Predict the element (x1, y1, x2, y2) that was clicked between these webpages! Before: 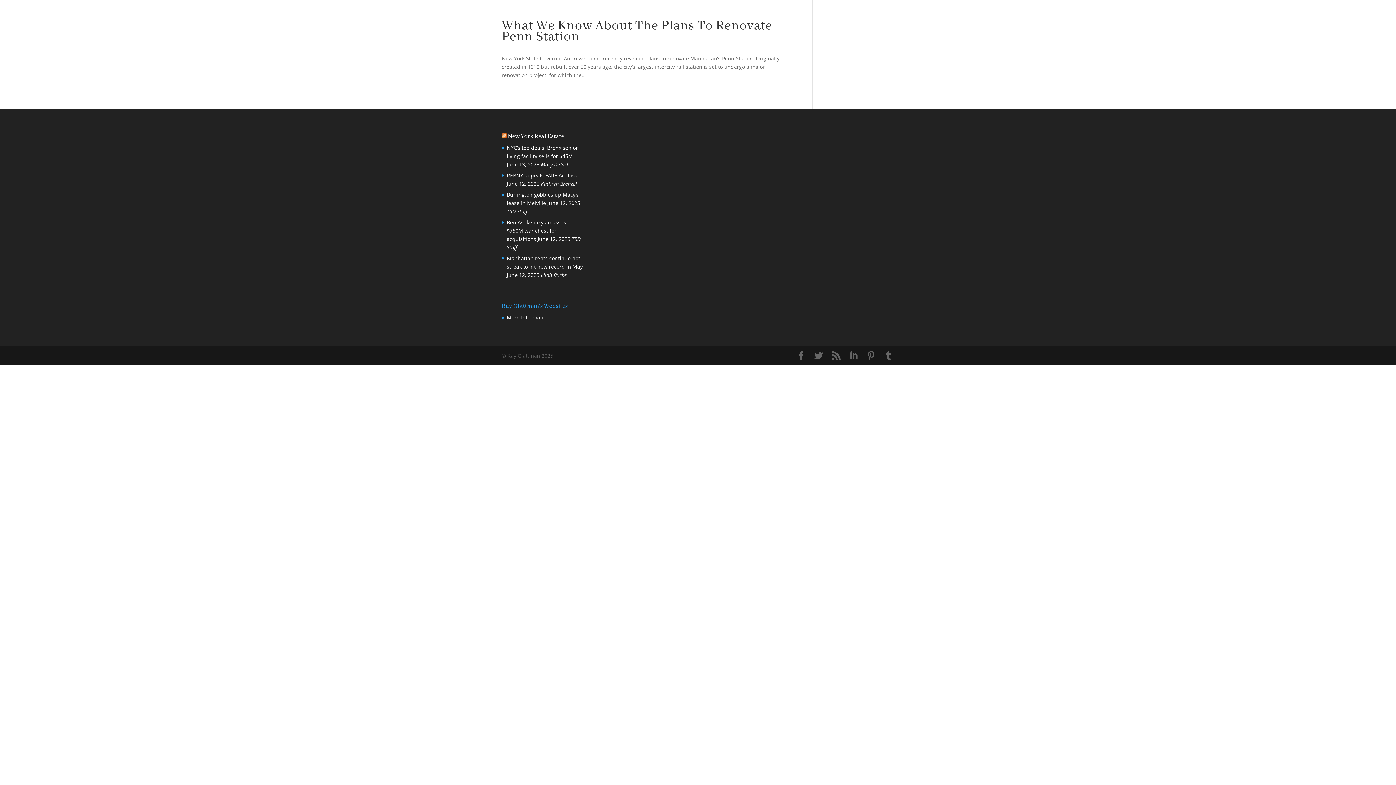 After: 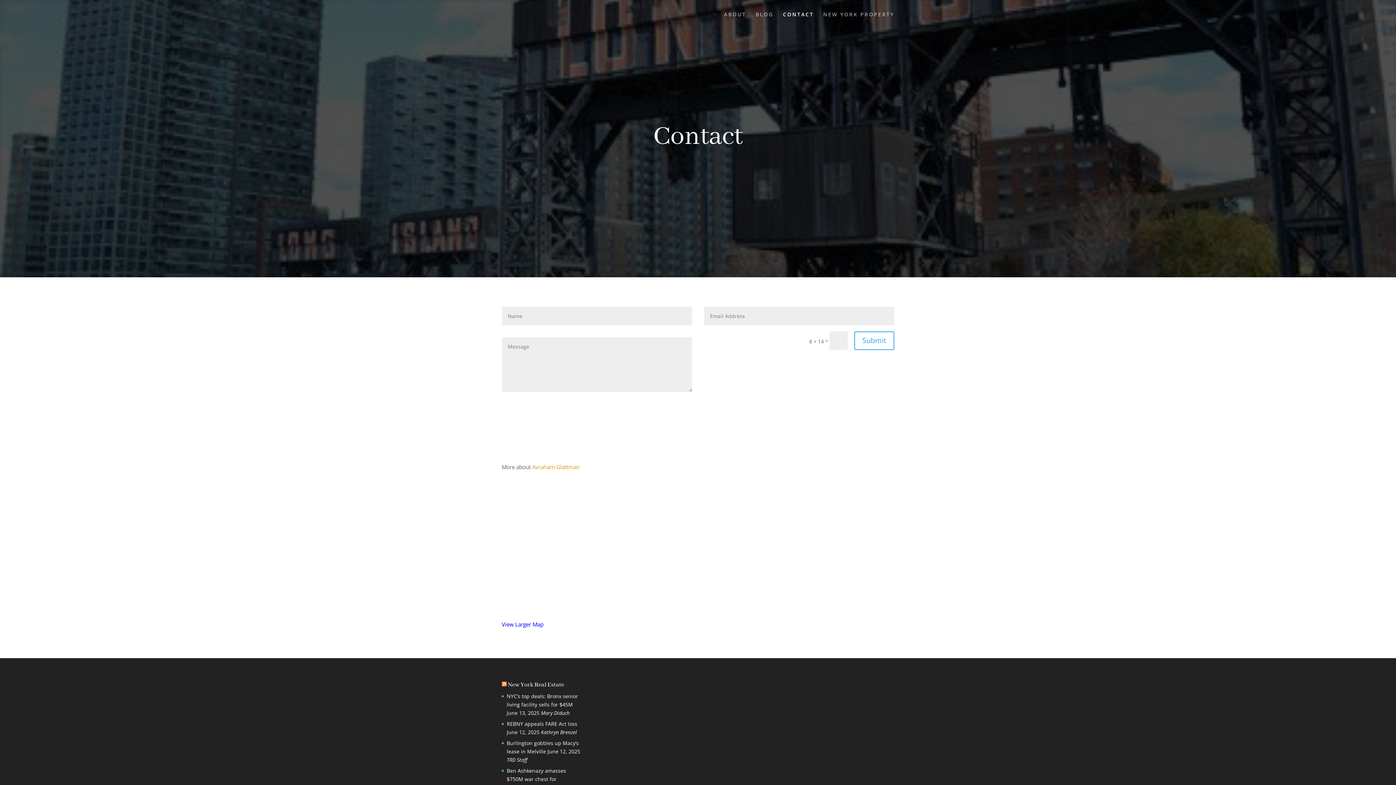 Action: label: CONTACT bbox: (783, 12, 813, 29)